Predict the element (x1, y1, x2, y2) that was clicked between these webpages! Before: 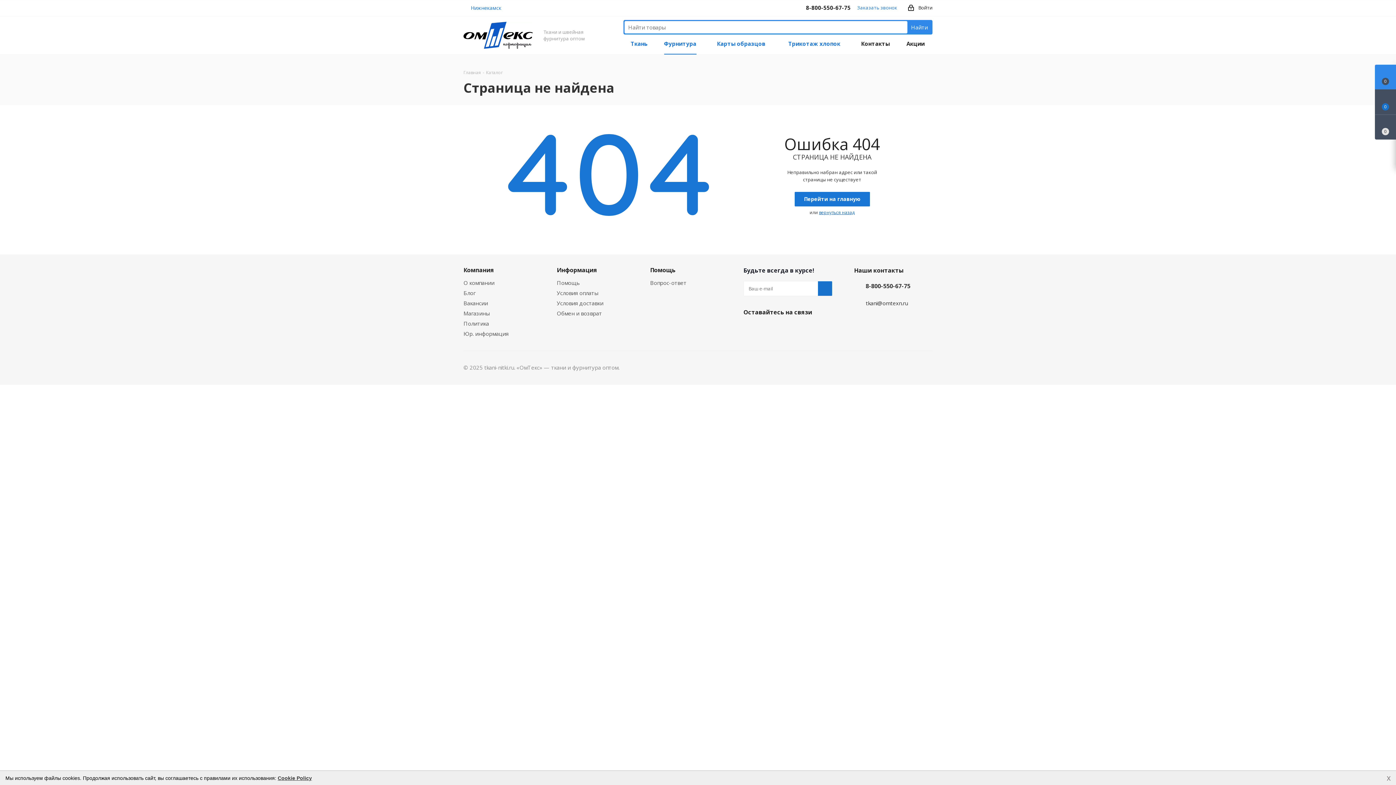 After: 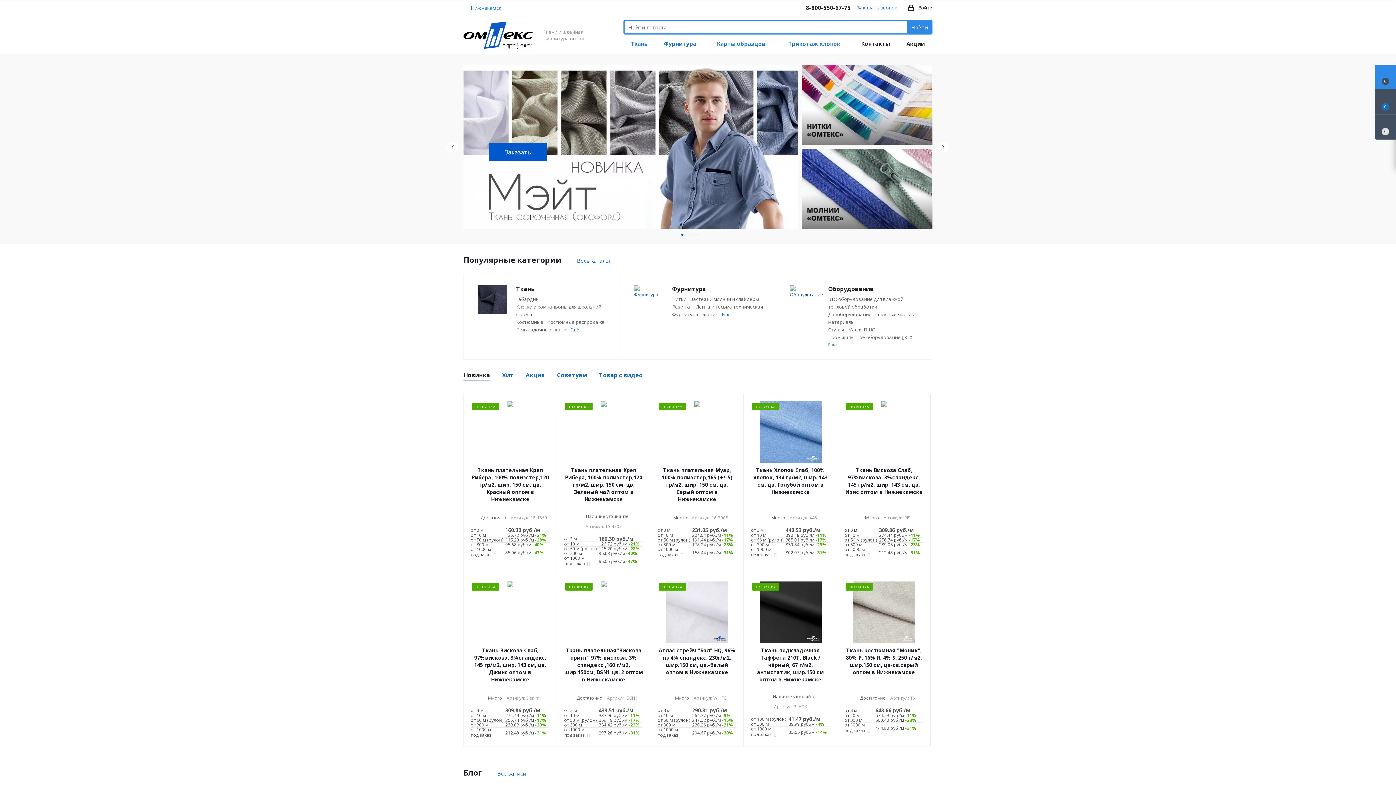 Action: bbox: (463, 30, 532, 38)